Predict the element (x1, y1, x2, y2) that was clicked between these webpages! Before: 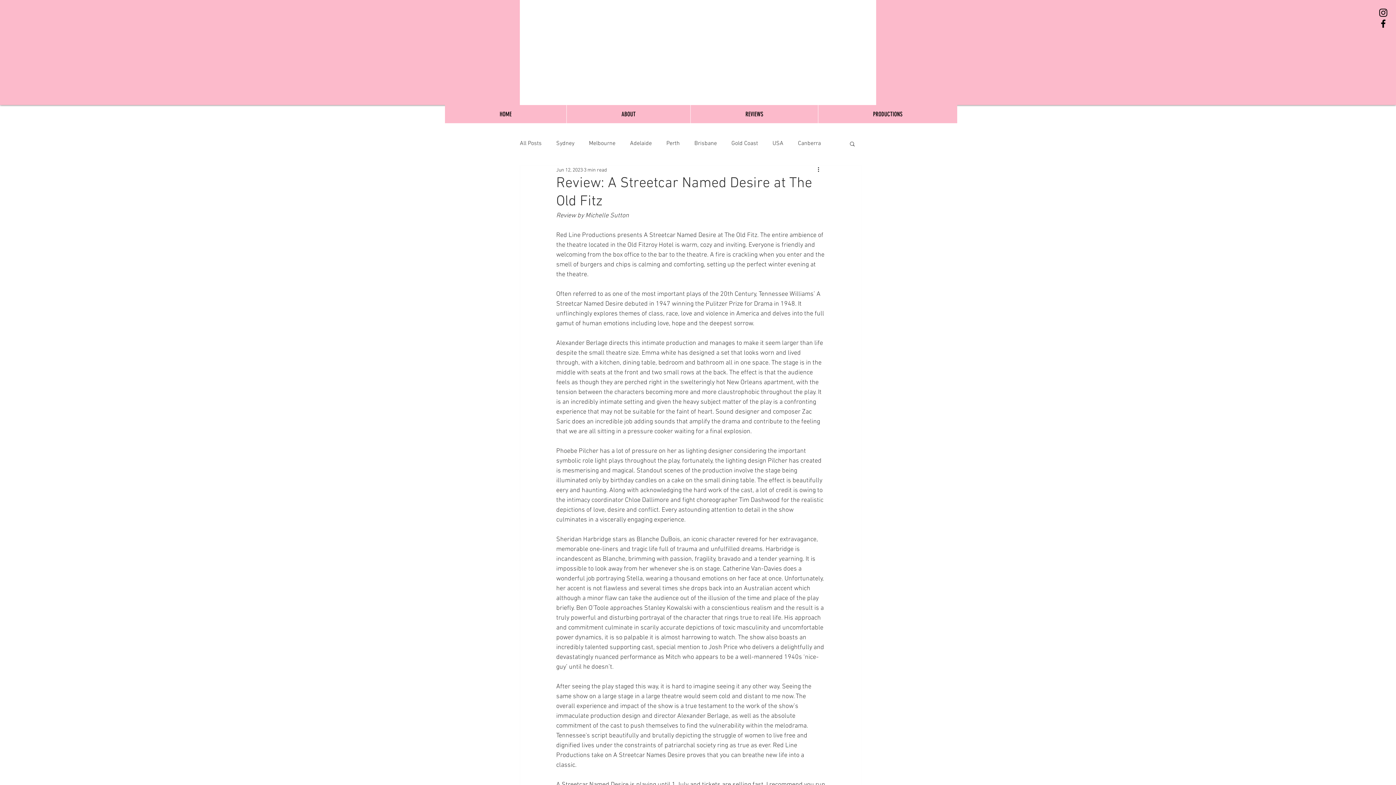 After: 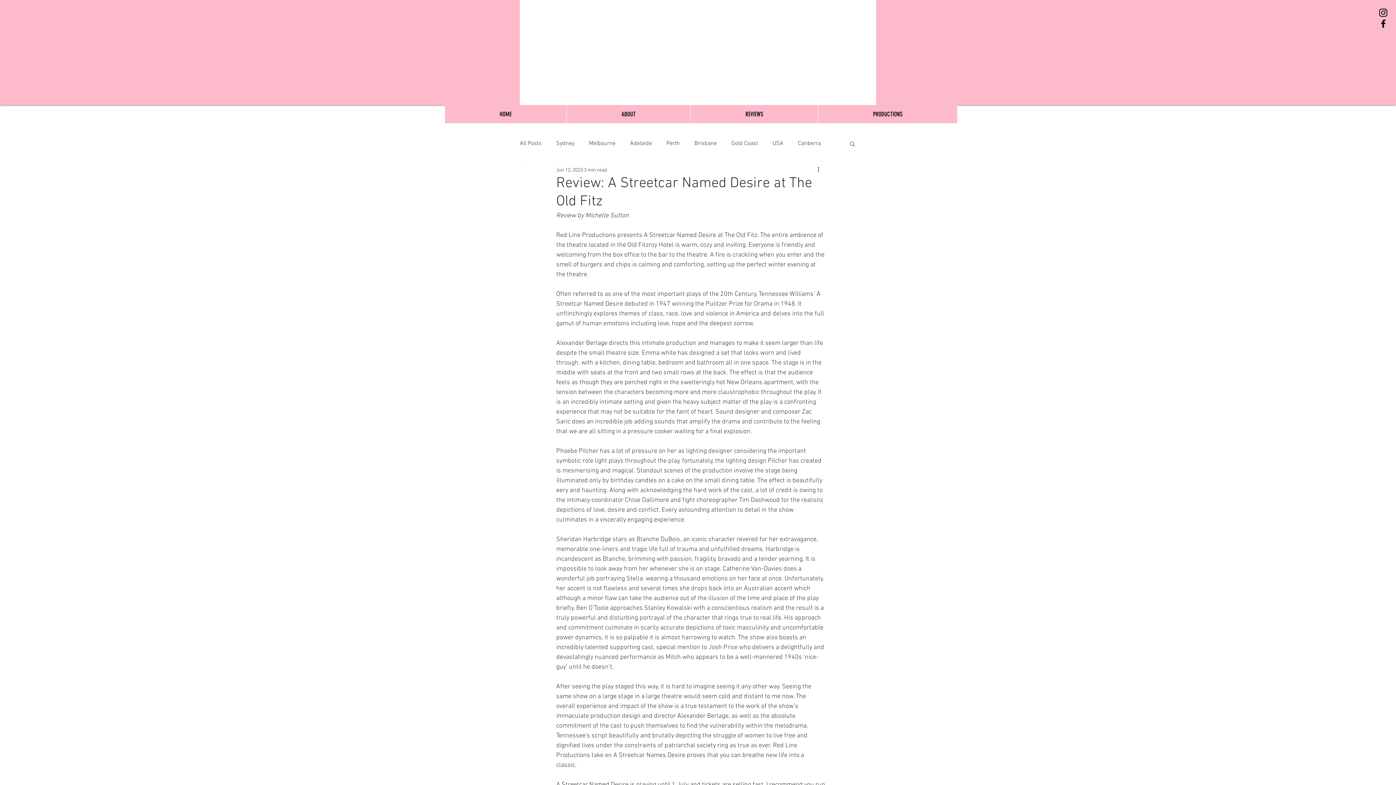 Action: label: PRODUCTIONS bbox: (818, 105, 957, 123)